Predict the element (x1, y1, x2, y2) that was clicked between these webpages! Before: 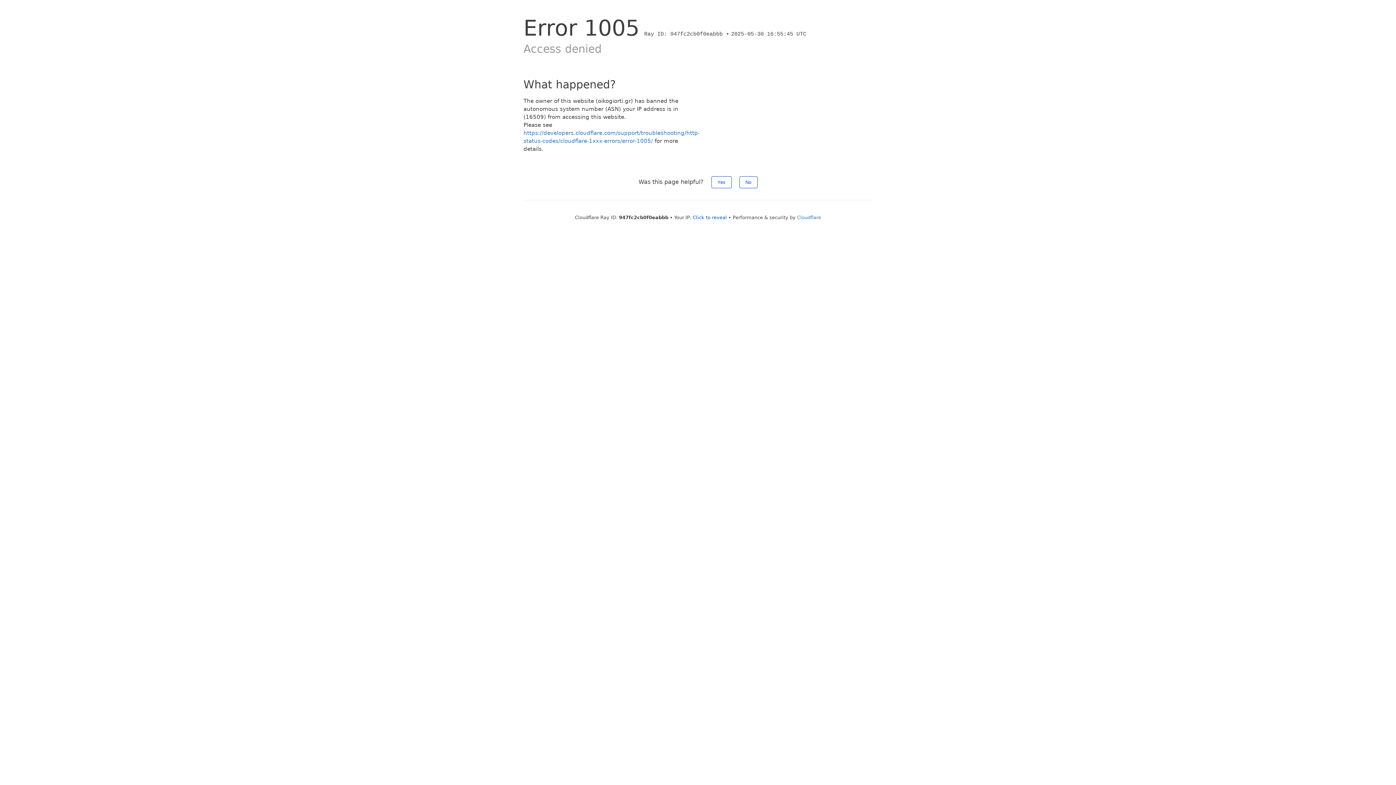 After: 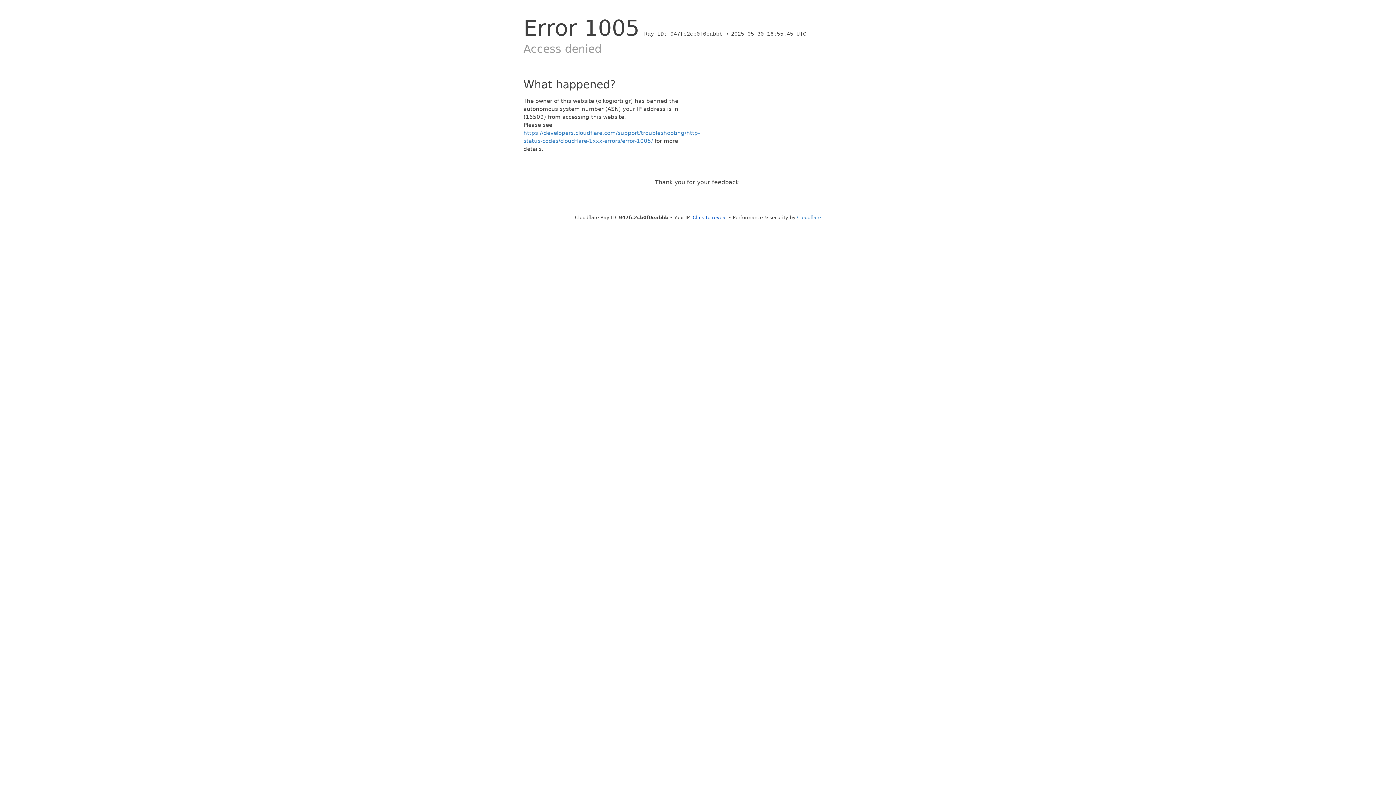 Action: label: No bbox: (739, 176, 757, 188)